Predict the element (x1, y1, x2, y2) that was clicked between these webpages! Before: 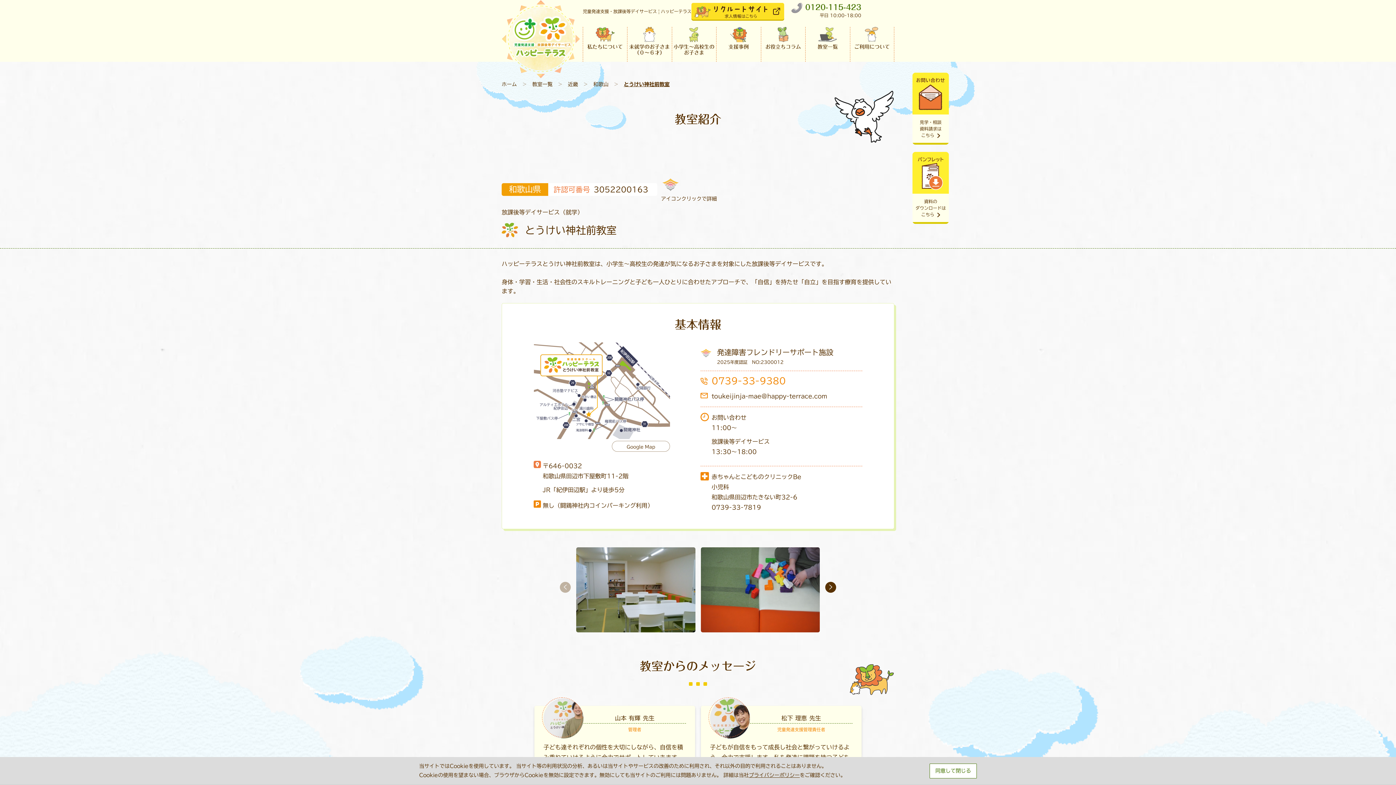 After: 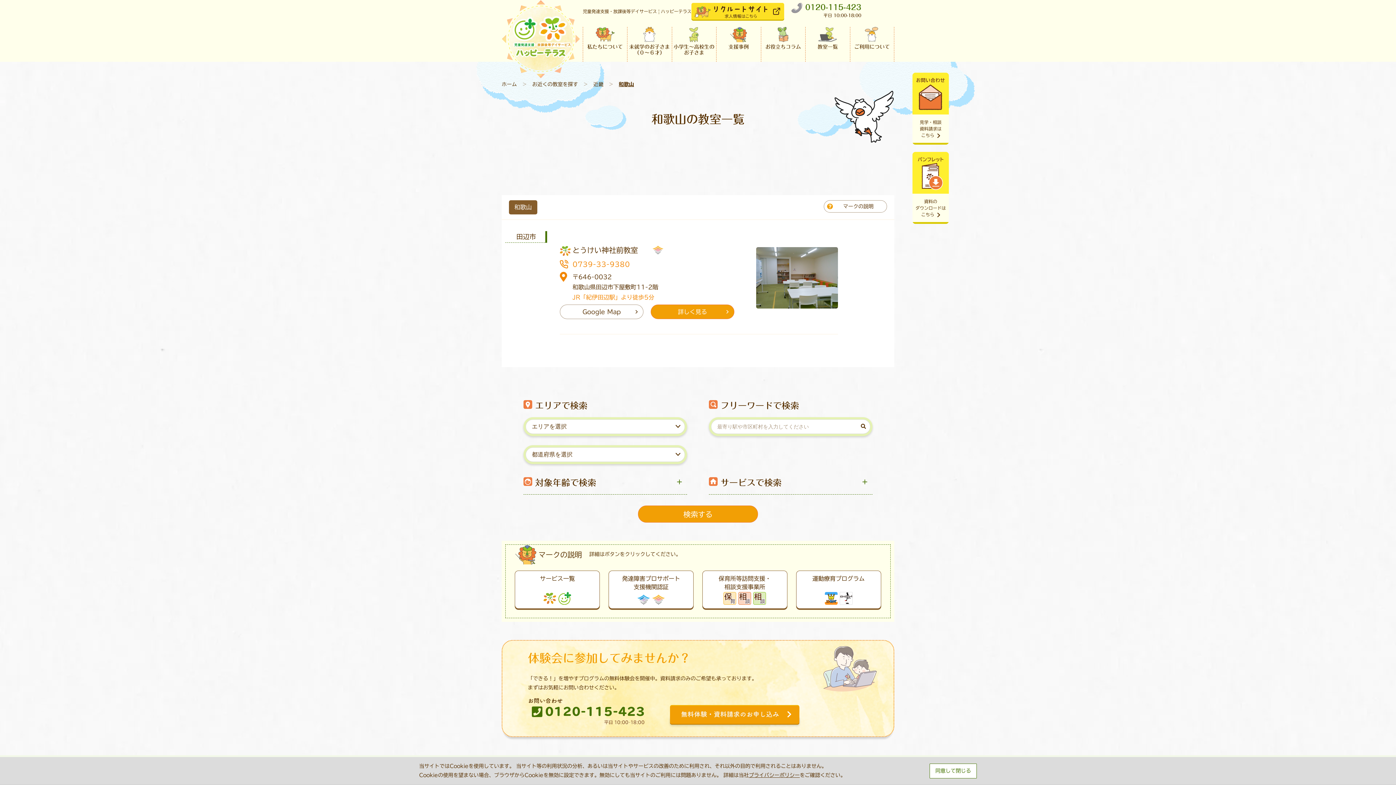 Action: label: 和歌山 bbox: (593, 80, 608, 89)